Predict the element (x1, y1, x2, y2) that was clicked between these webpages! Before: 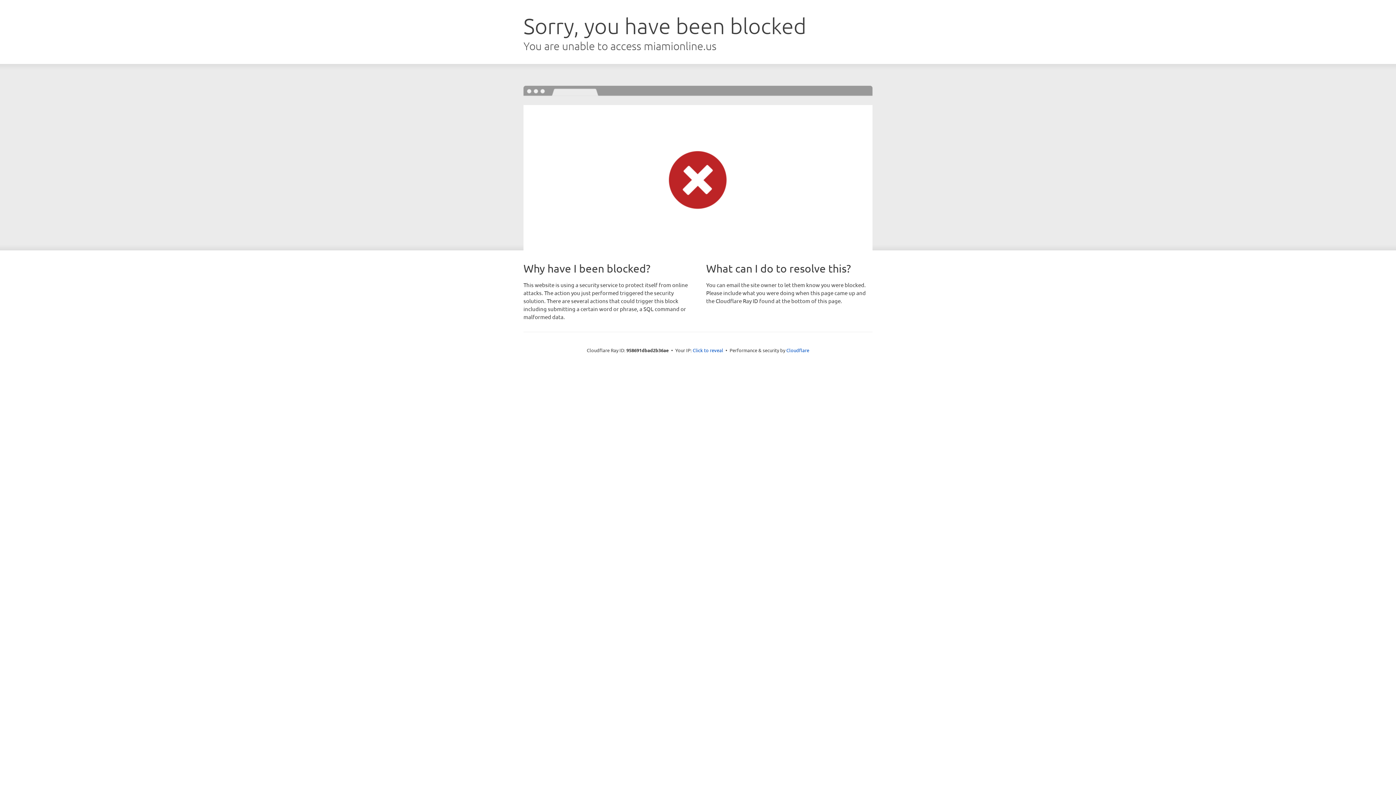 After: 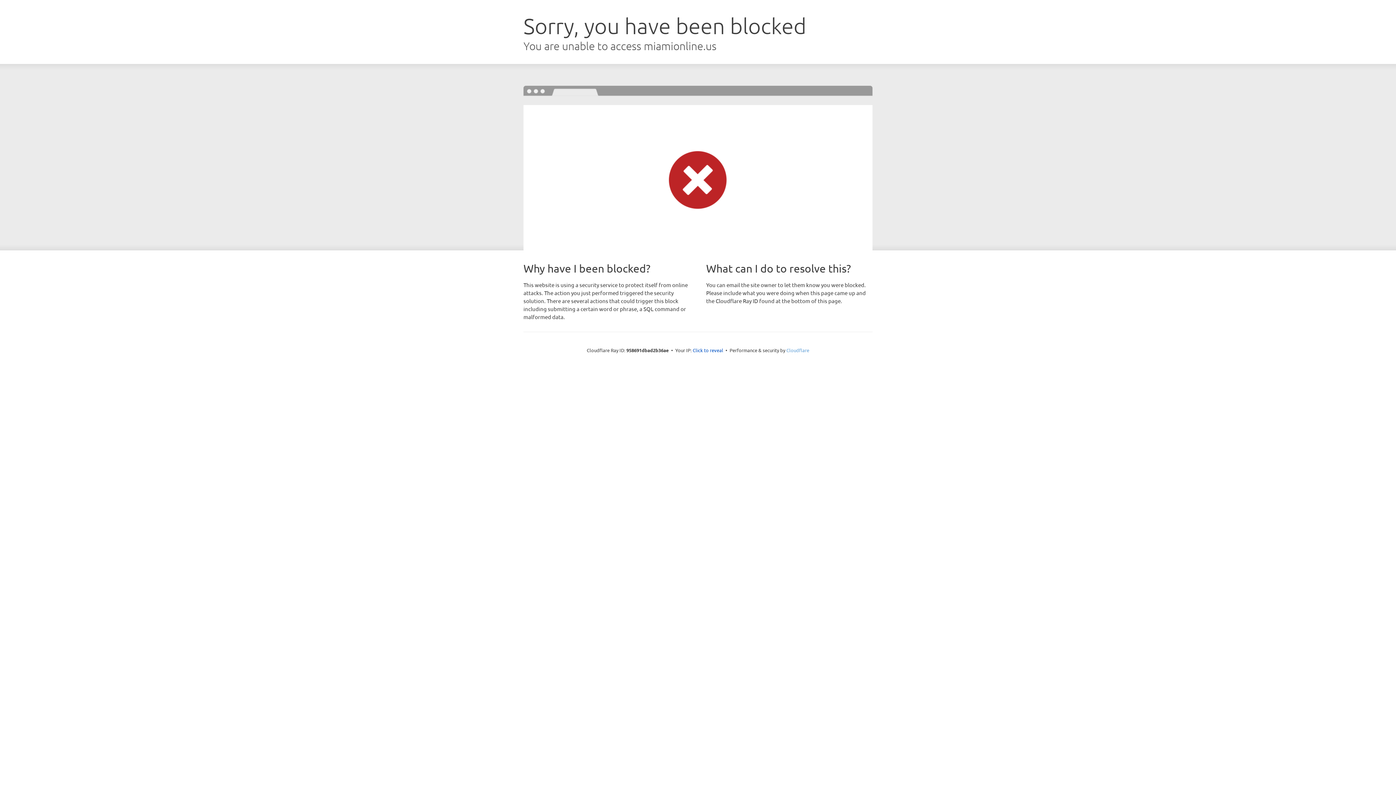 Action: label: Cloudflare bbox: (786, 347, 809, 353)